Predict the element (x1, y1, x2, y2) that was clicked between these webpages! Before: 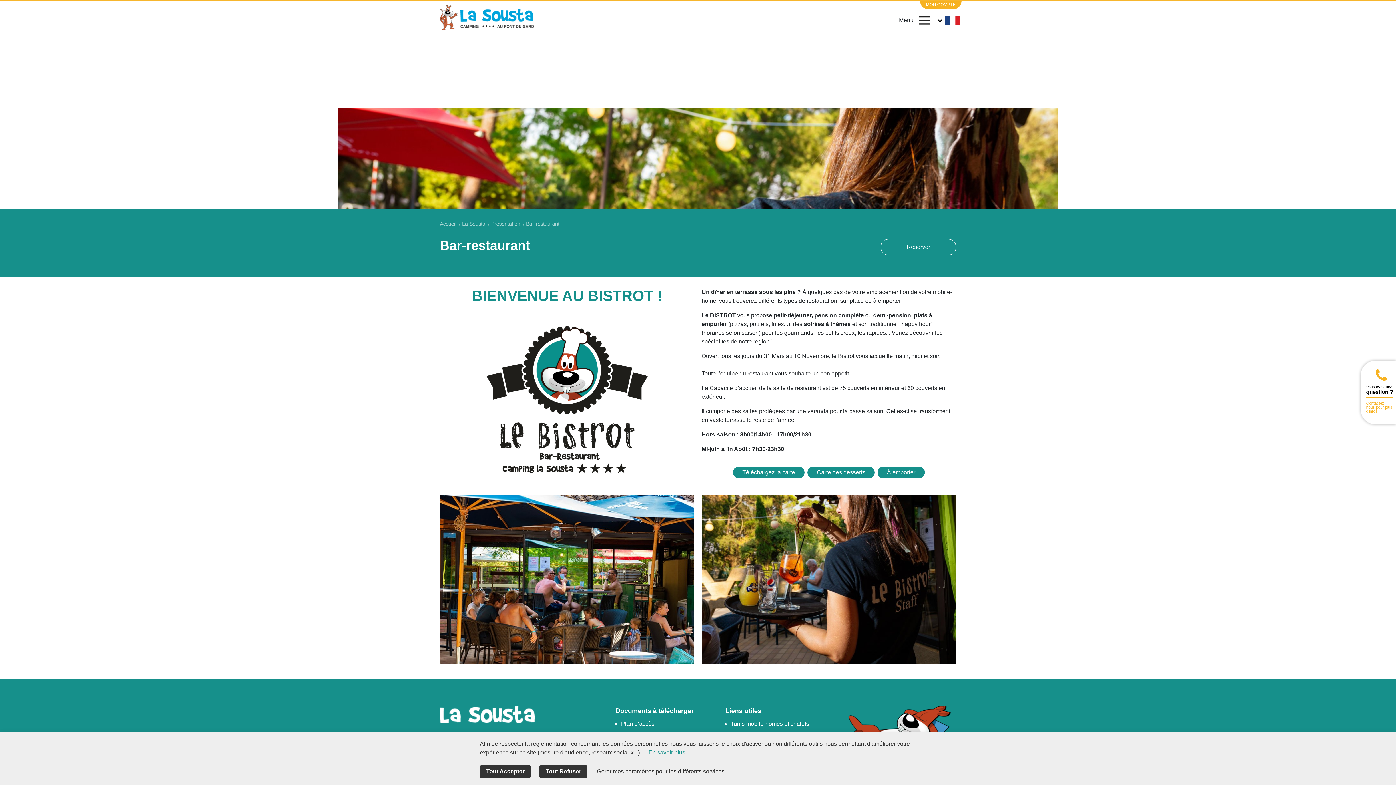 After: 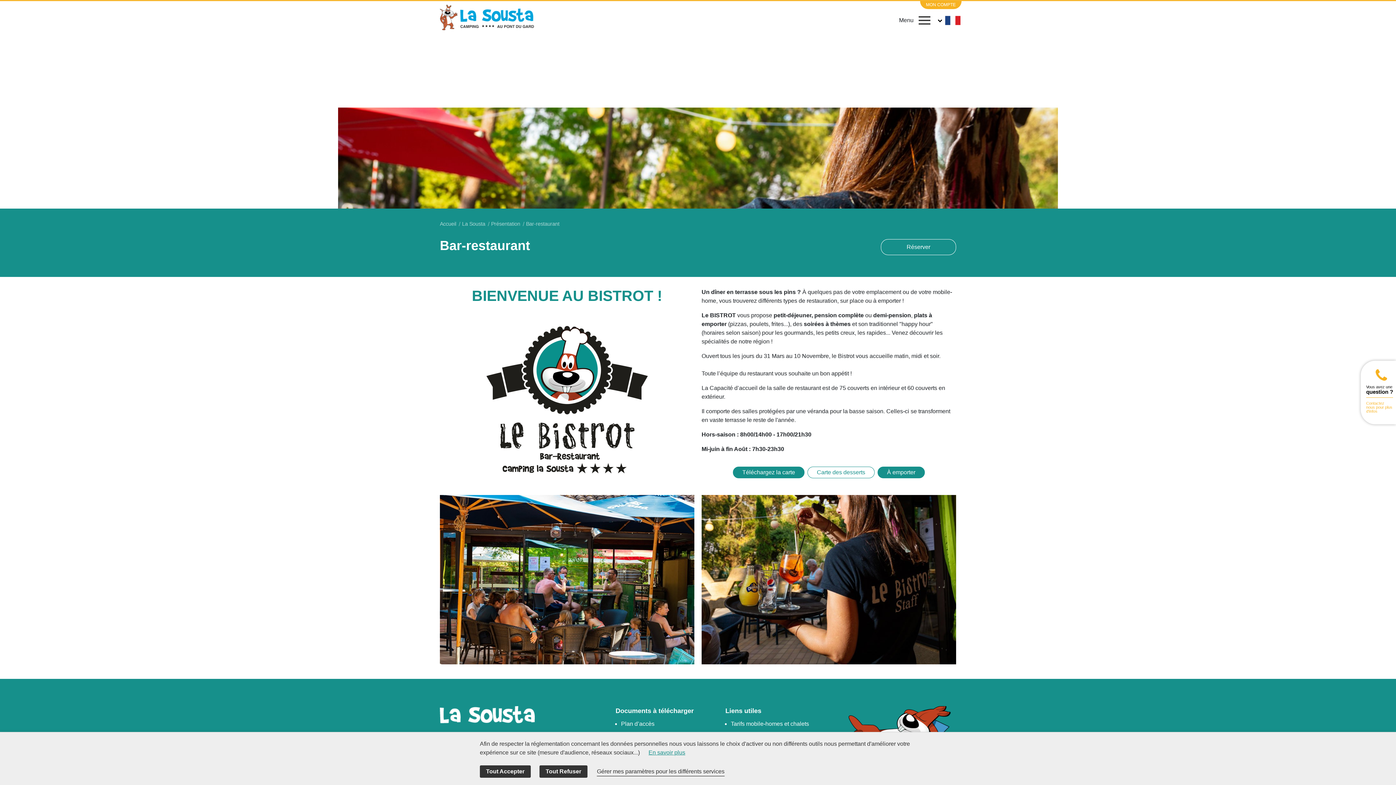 Action: label: Carte des desserts bbox: (807, 466, 874, 478)